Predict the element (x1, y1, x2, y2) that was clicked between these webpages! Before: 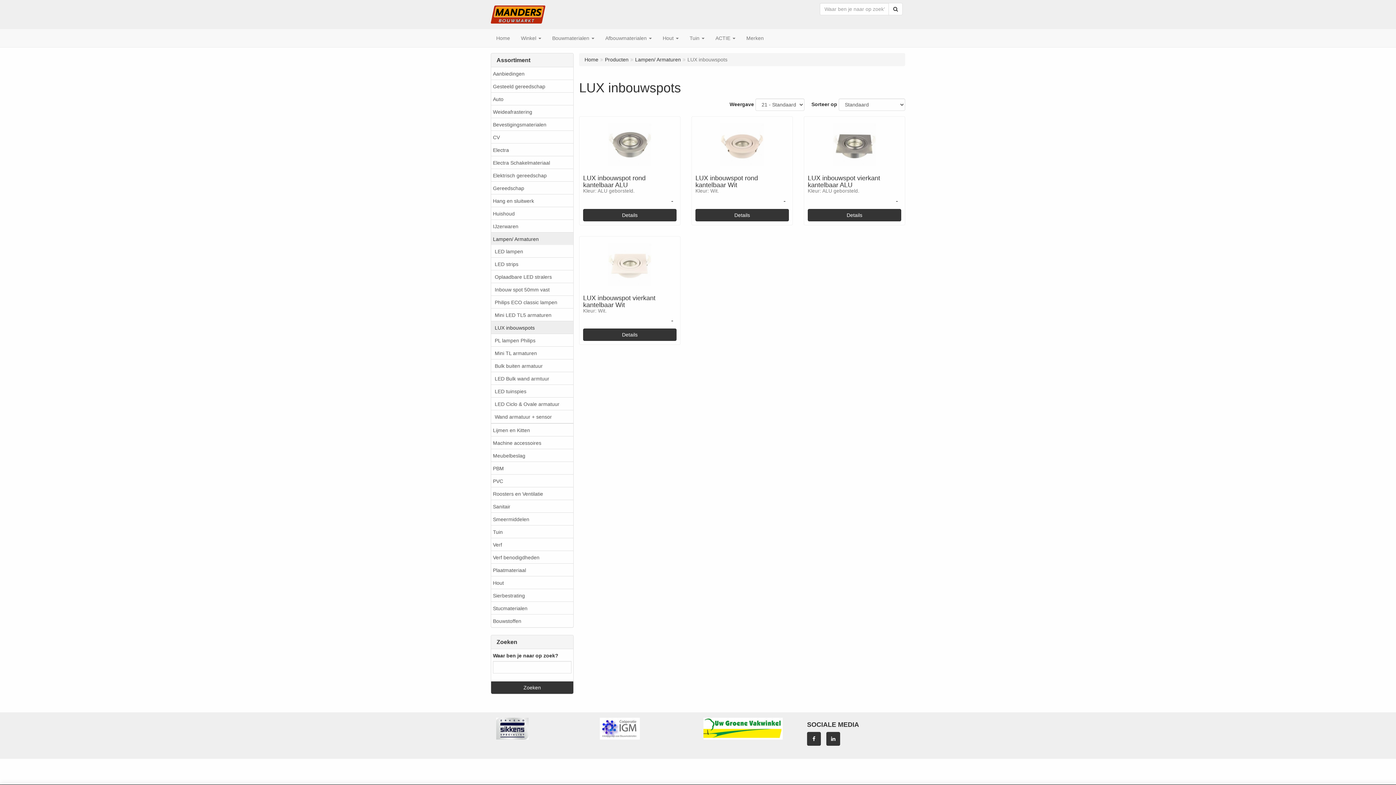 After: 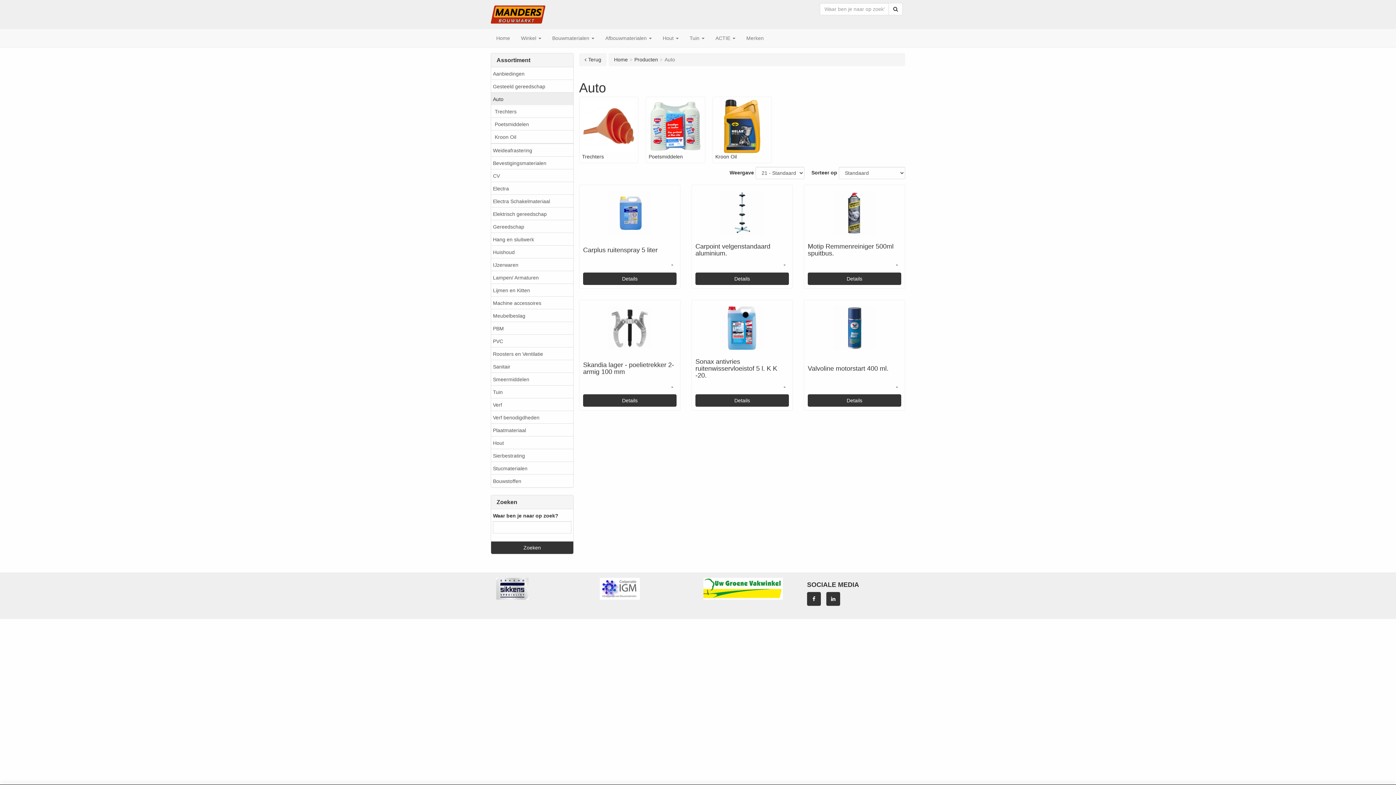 Action: bbox: (491, 92, 573, 105) label: Auto